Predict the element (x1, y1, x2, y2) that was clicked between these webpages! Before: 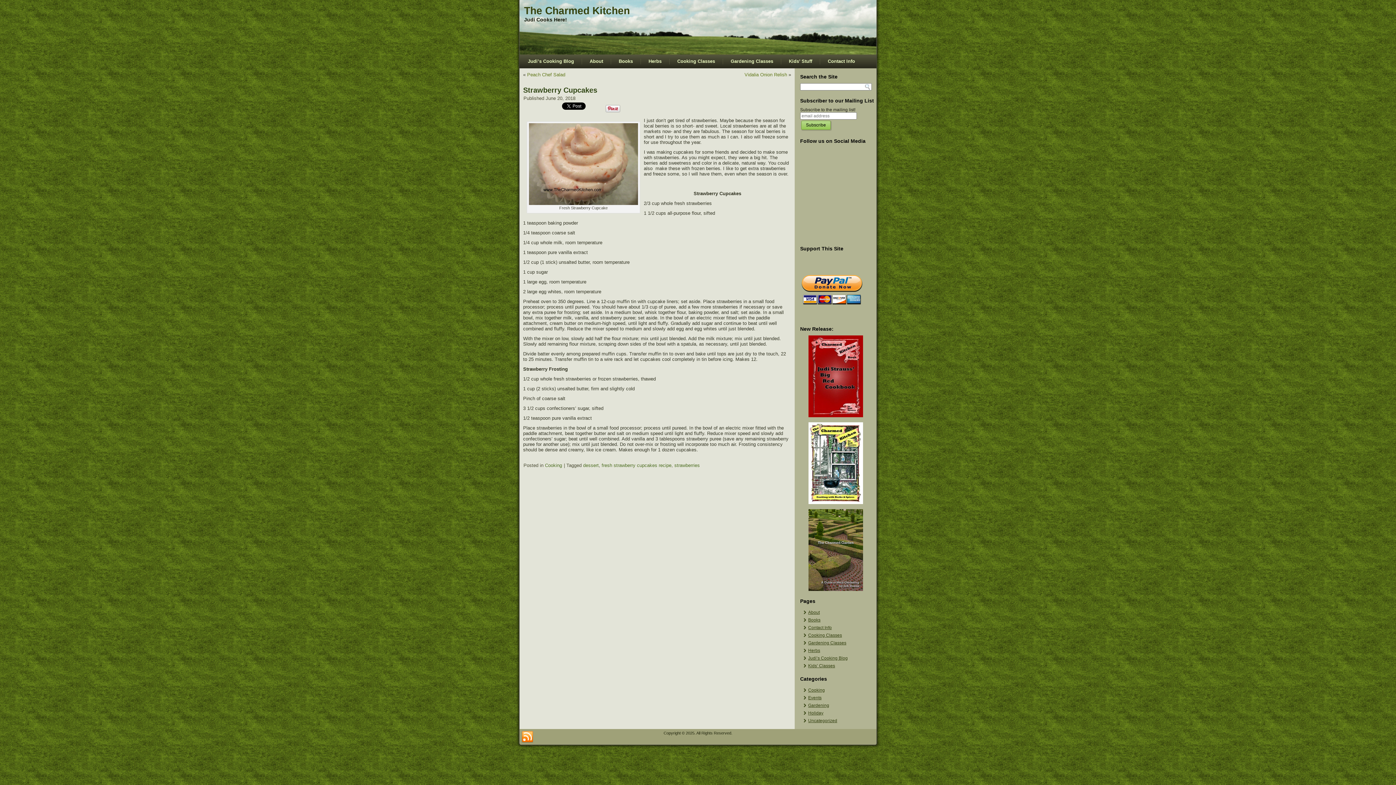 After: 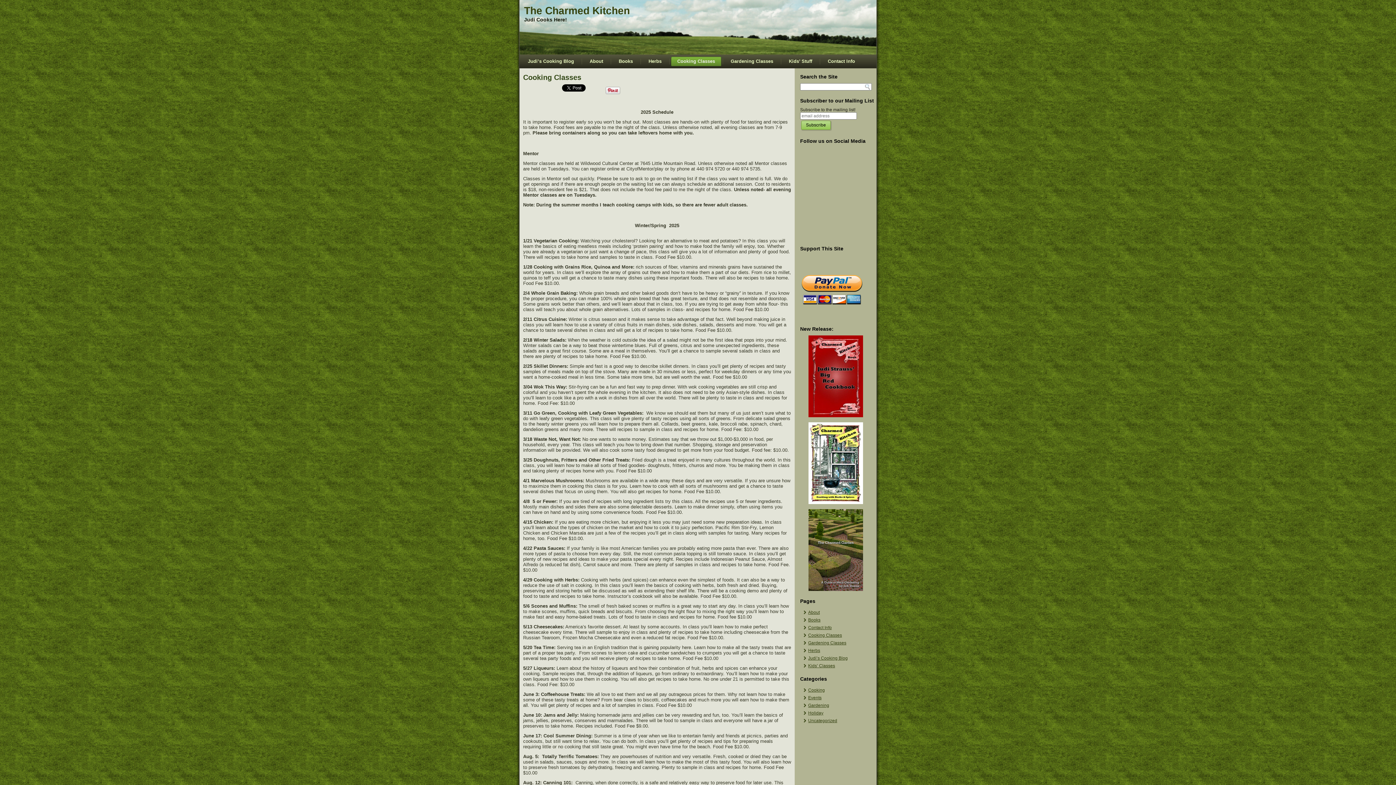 Action: bbox: (808, 633, 842, 638) label: Cooking Classes